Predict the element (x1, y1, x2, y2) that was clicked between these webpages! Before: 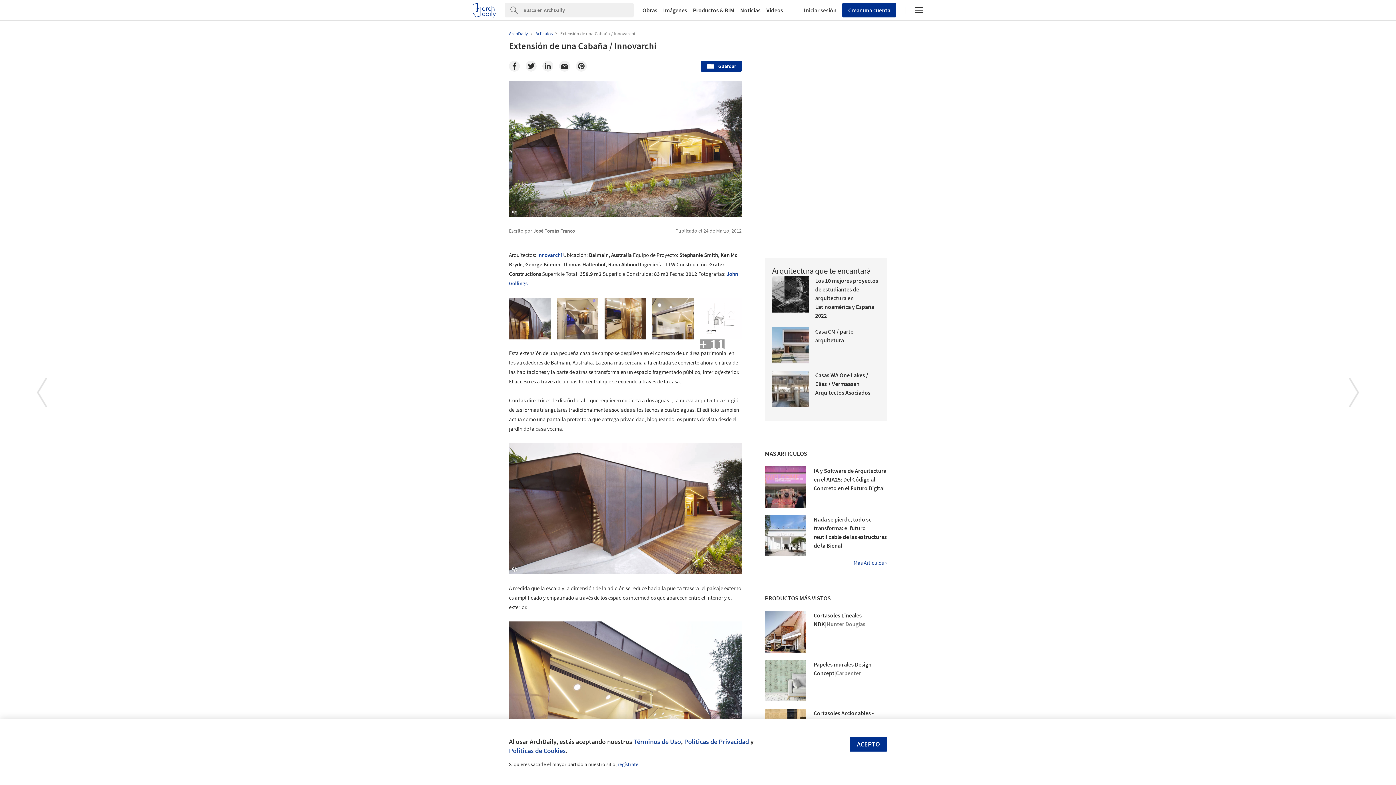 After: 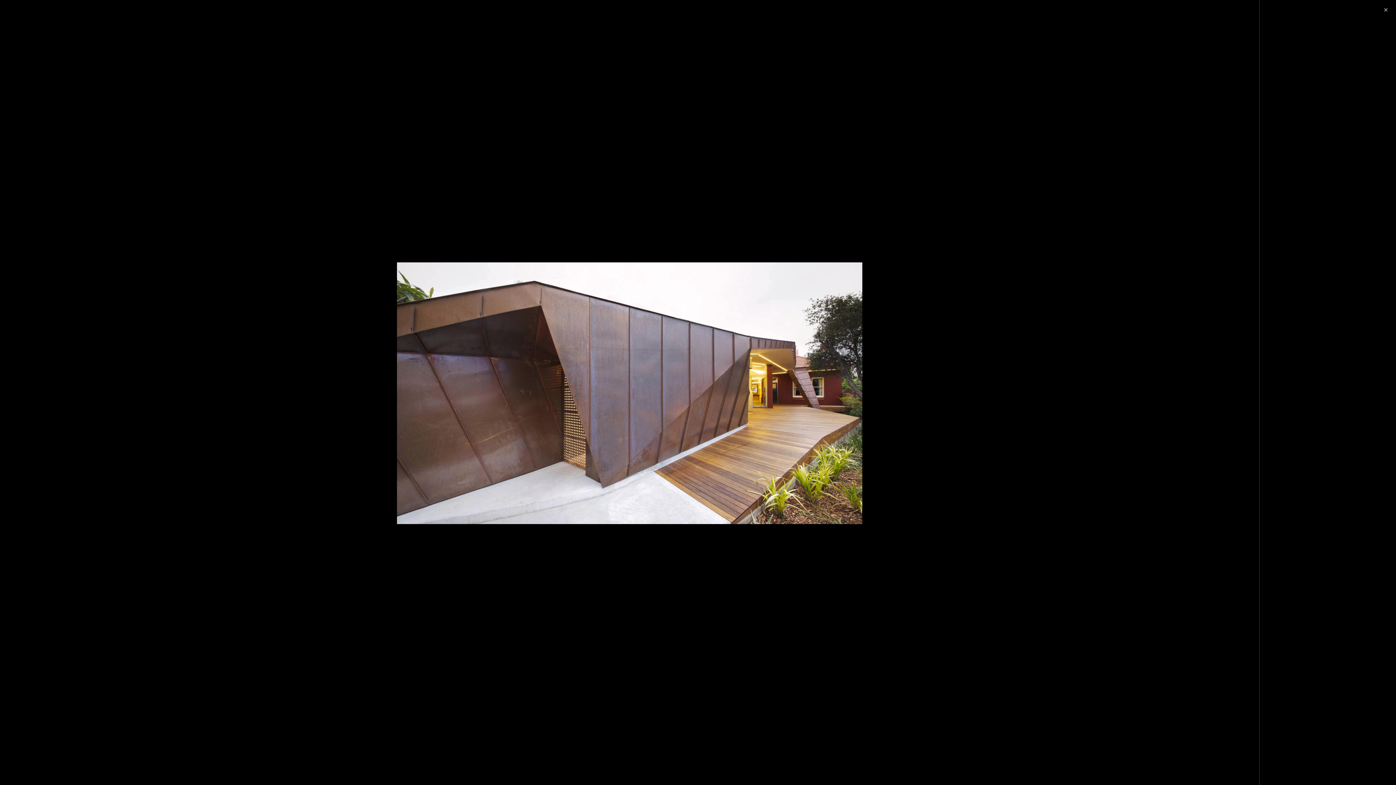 Action: bbox: (509, 443, 741, 574) label: © John Gollings